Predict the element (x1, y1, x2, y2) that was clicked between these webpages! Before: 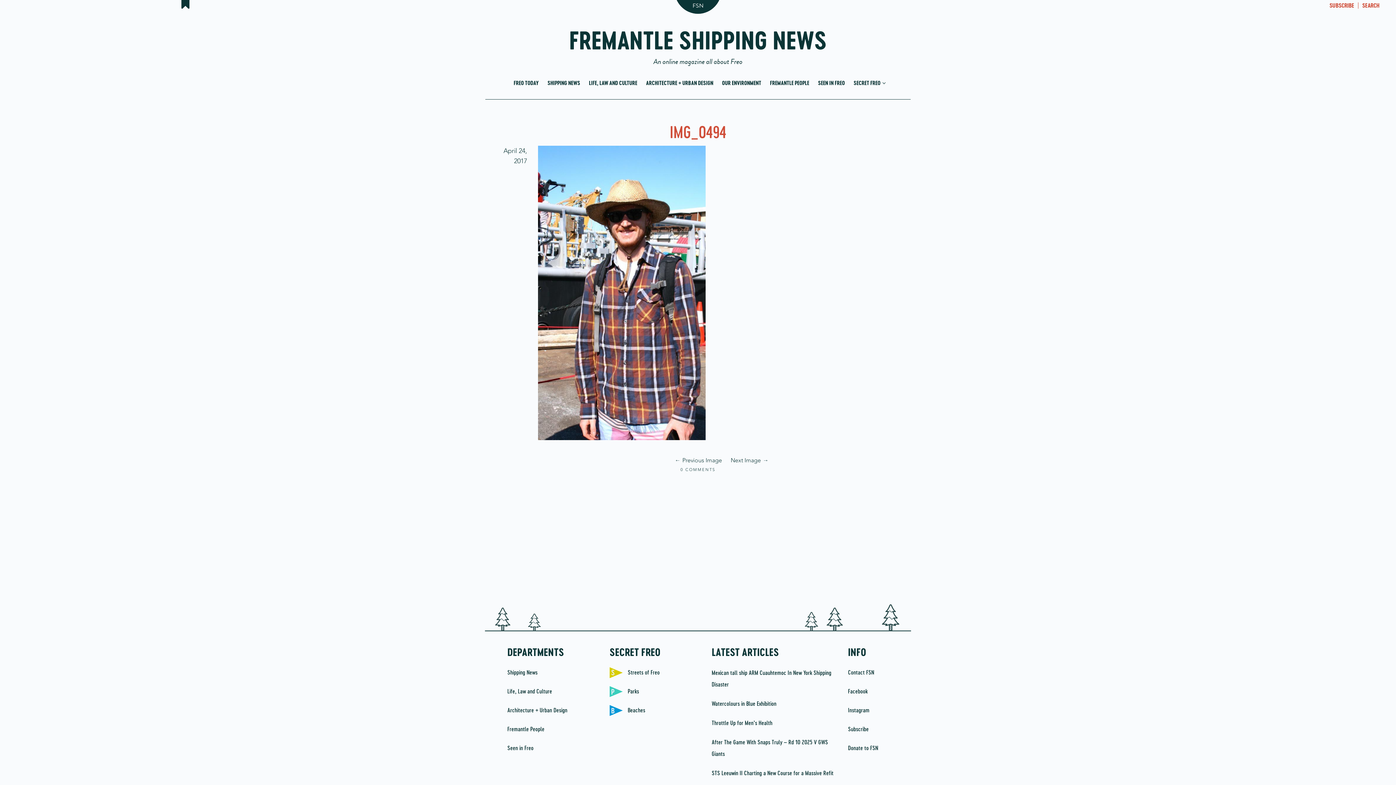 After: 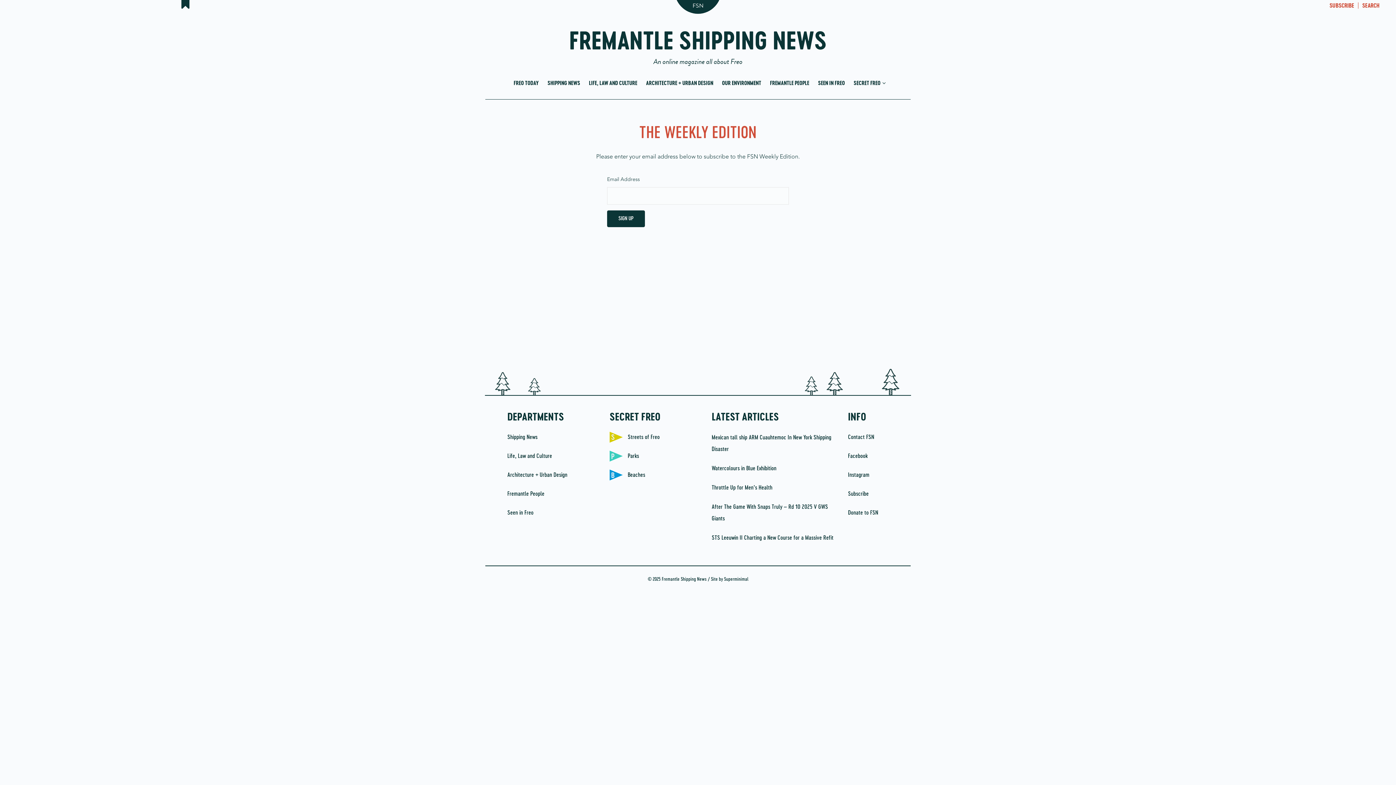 Action: bbox: (21, -1, 349, 10)